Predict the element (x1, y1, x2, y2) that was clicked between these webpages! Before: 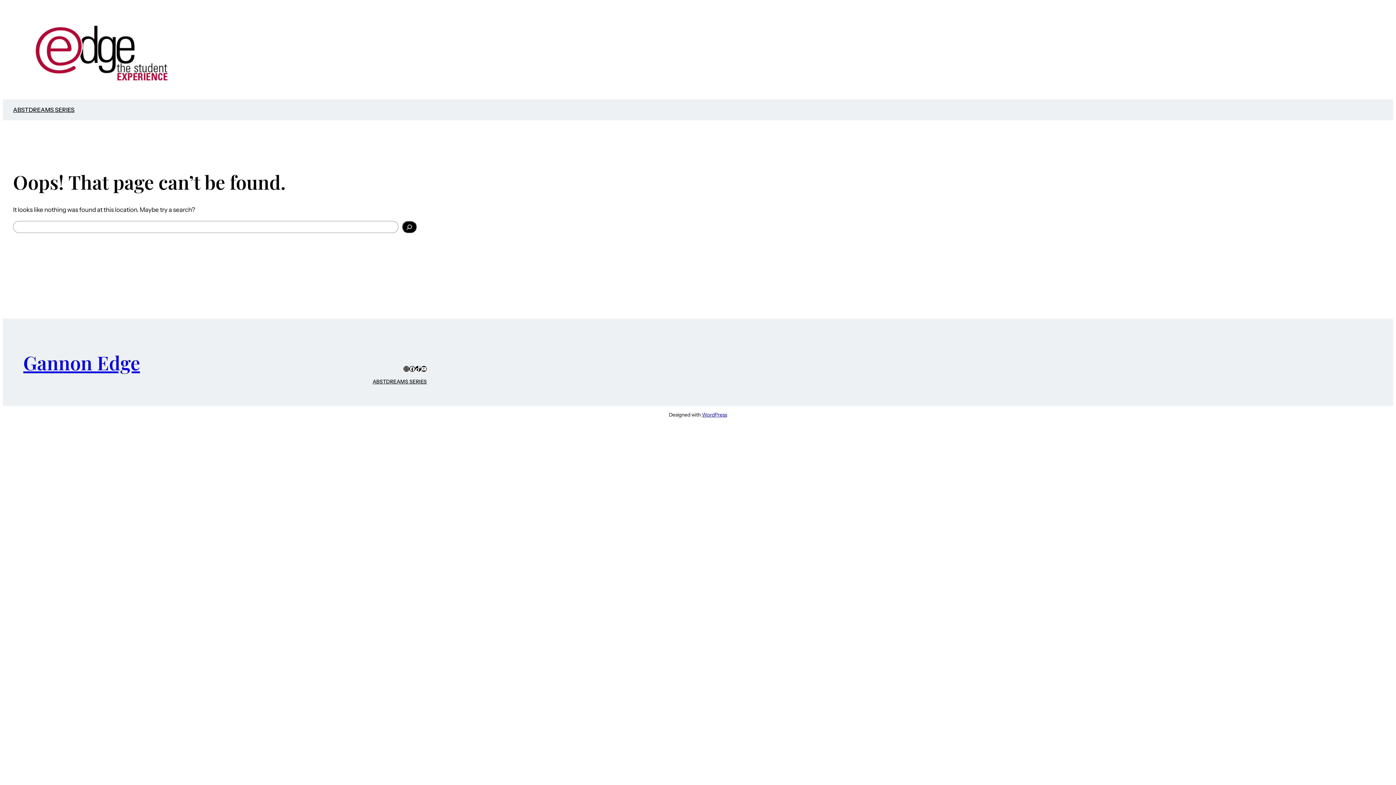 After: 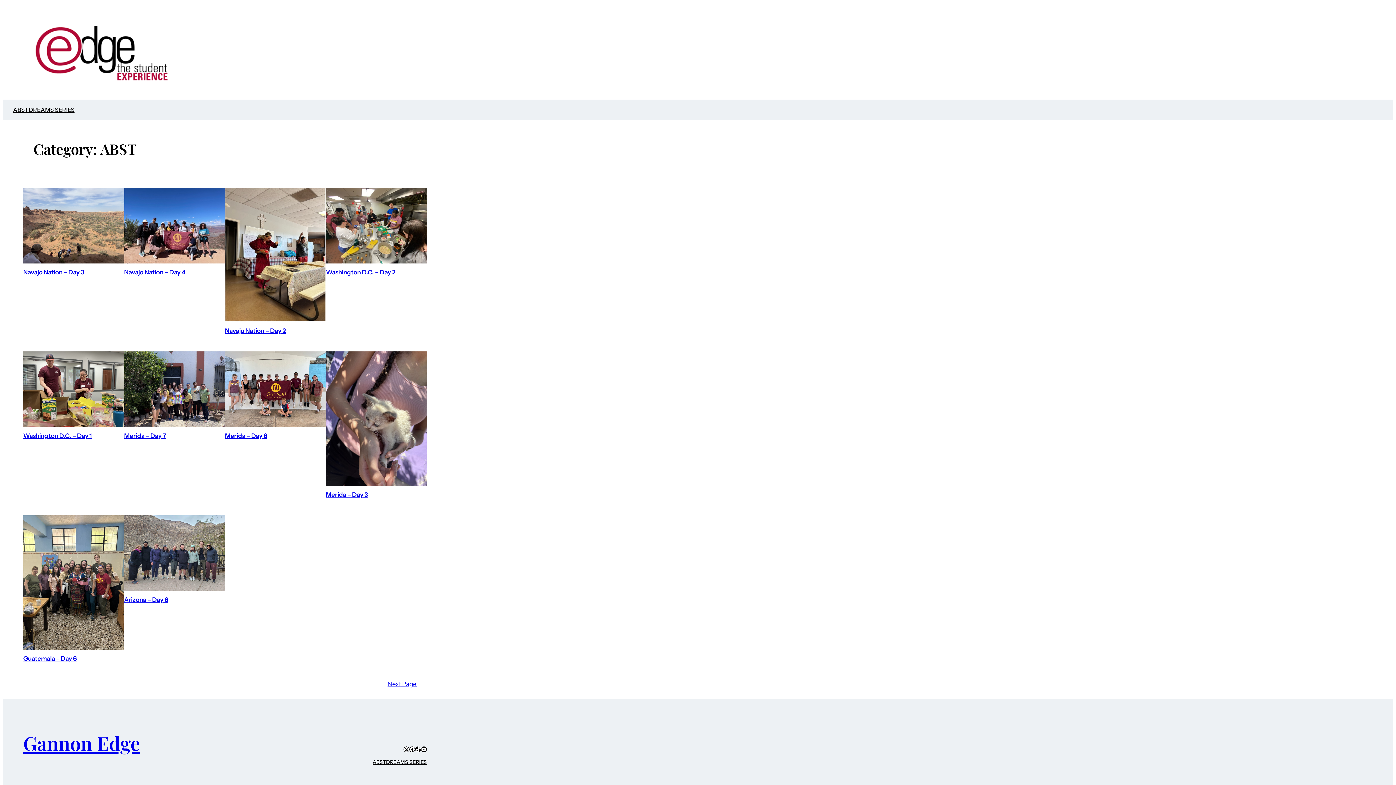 Action: bbox: (13, 105, 28, 114) label: ABST